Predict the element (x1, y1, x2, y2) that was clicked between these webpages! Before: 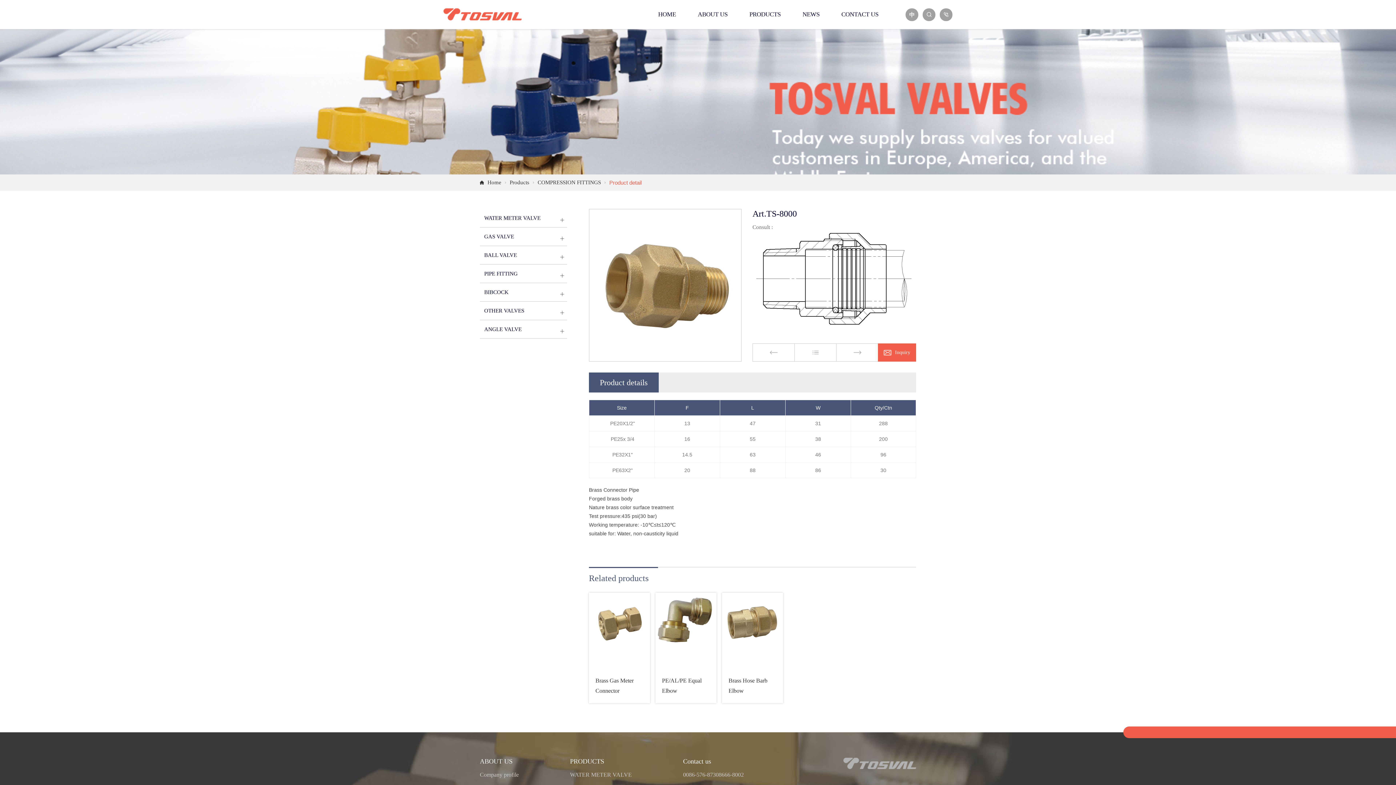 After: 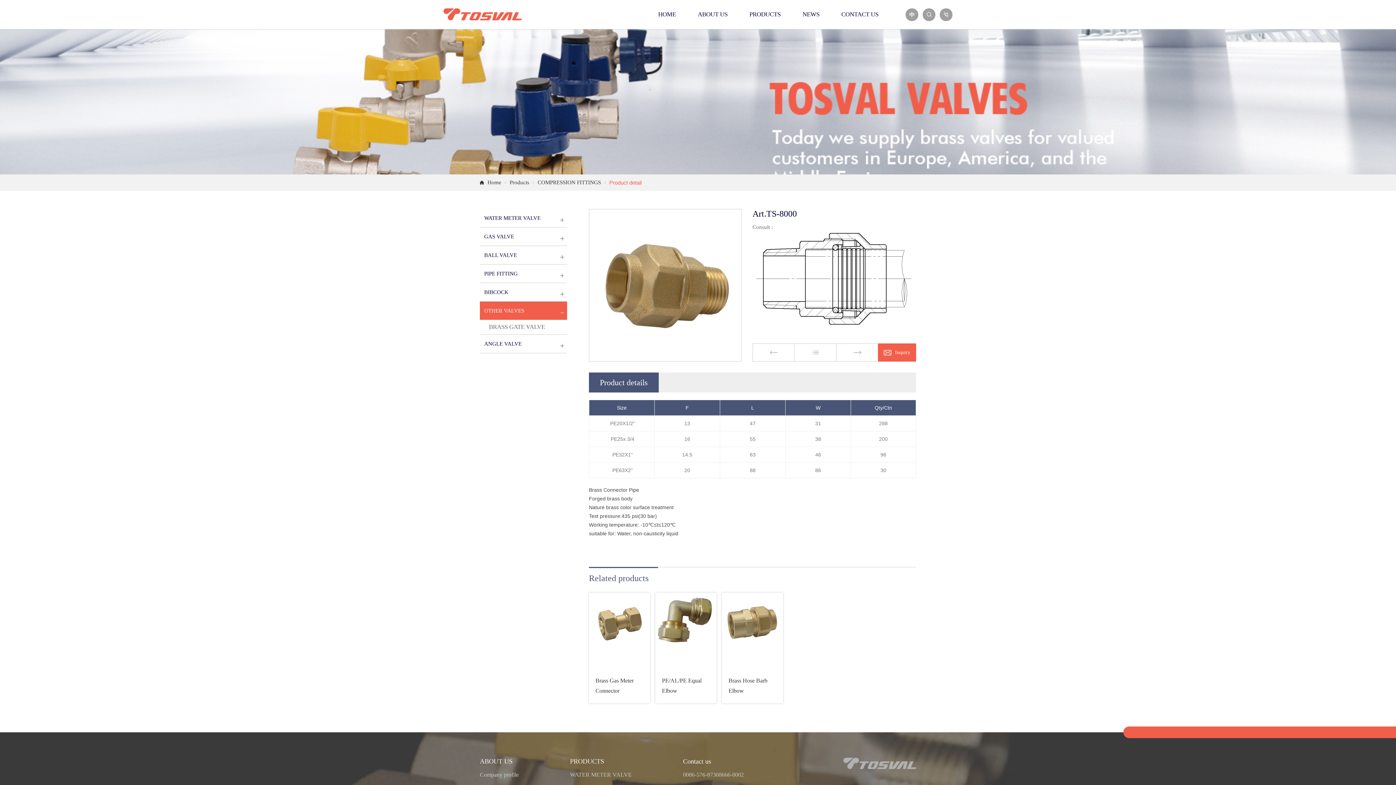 Action: label: OTHER VALVES bbox: (480, 301, 567, 320)